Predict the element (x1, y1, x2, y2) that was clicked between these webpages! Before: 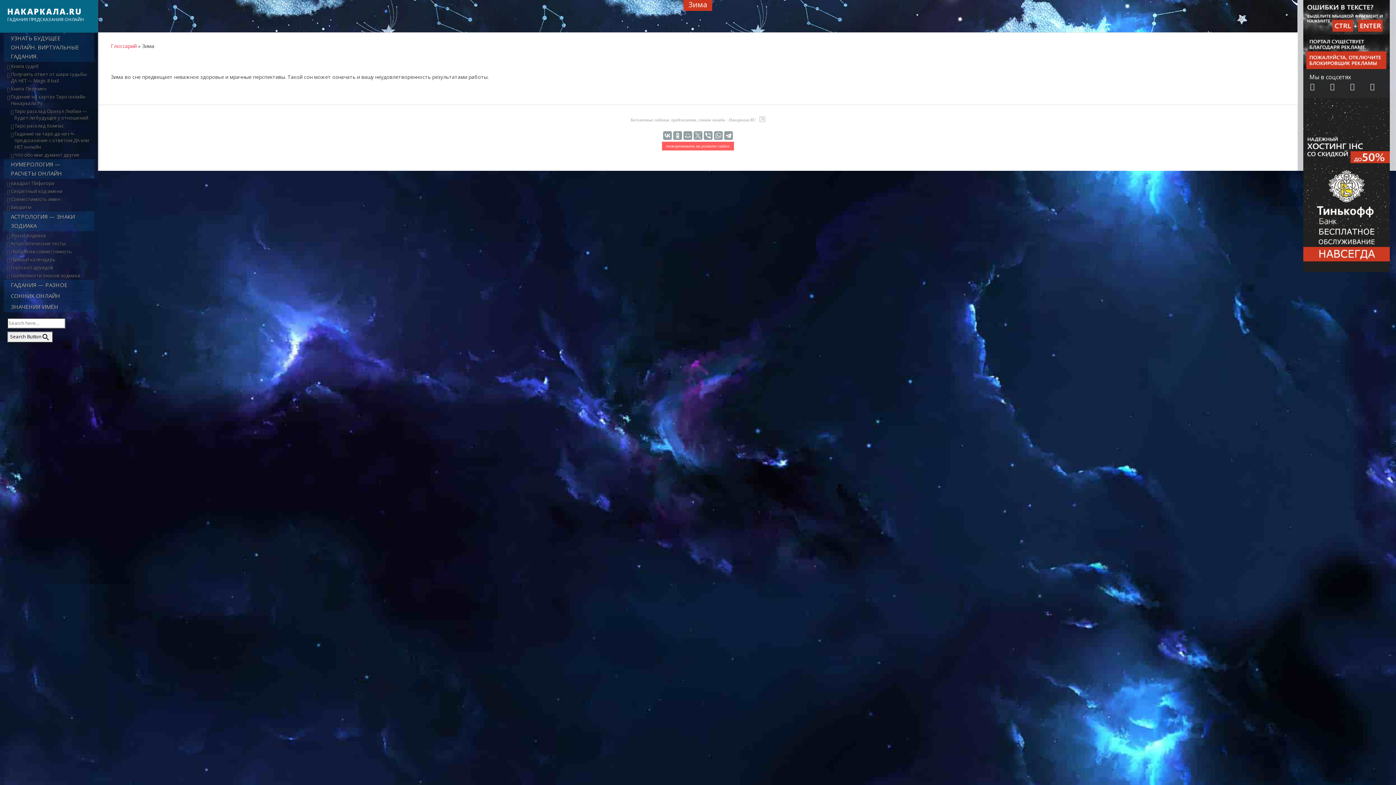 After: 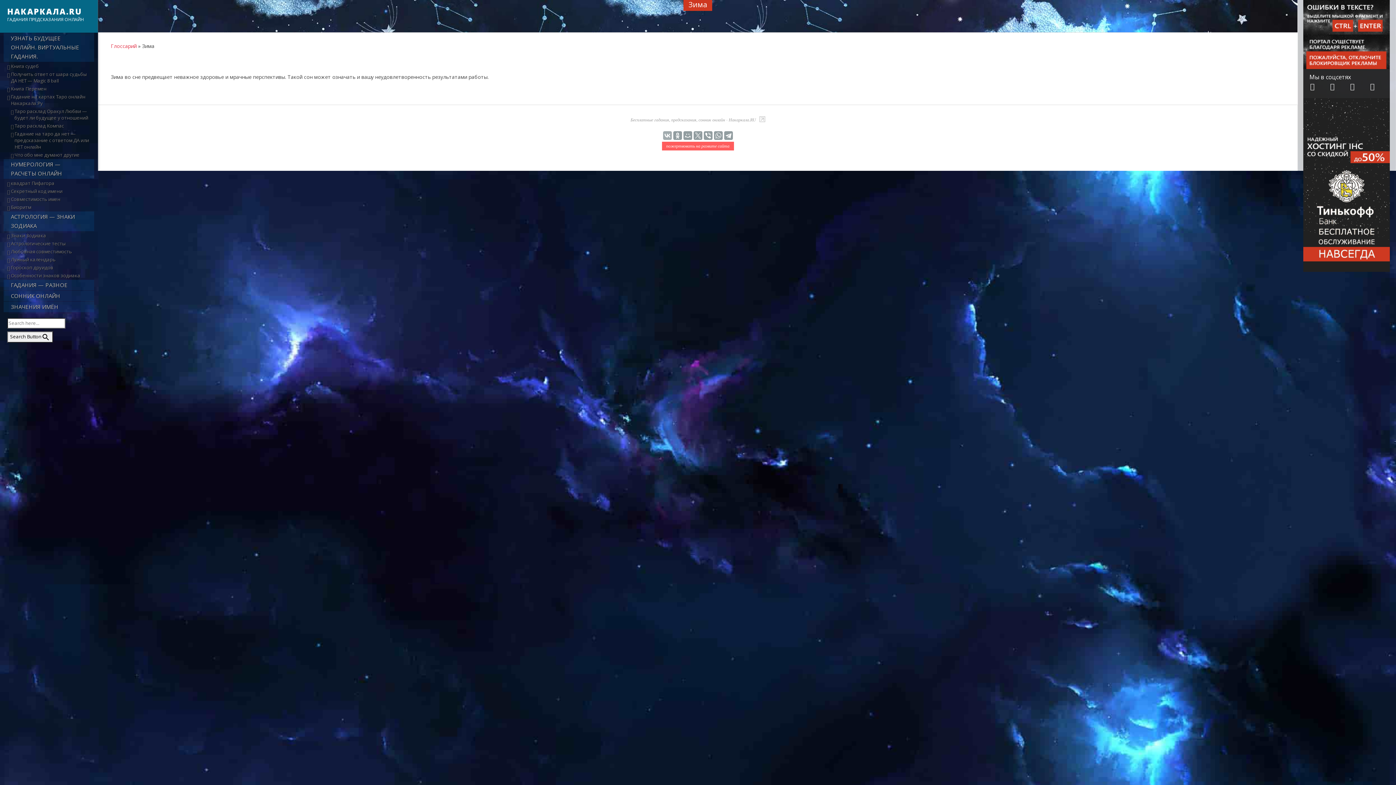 Action: bbox: (663, 131, 671, 140)